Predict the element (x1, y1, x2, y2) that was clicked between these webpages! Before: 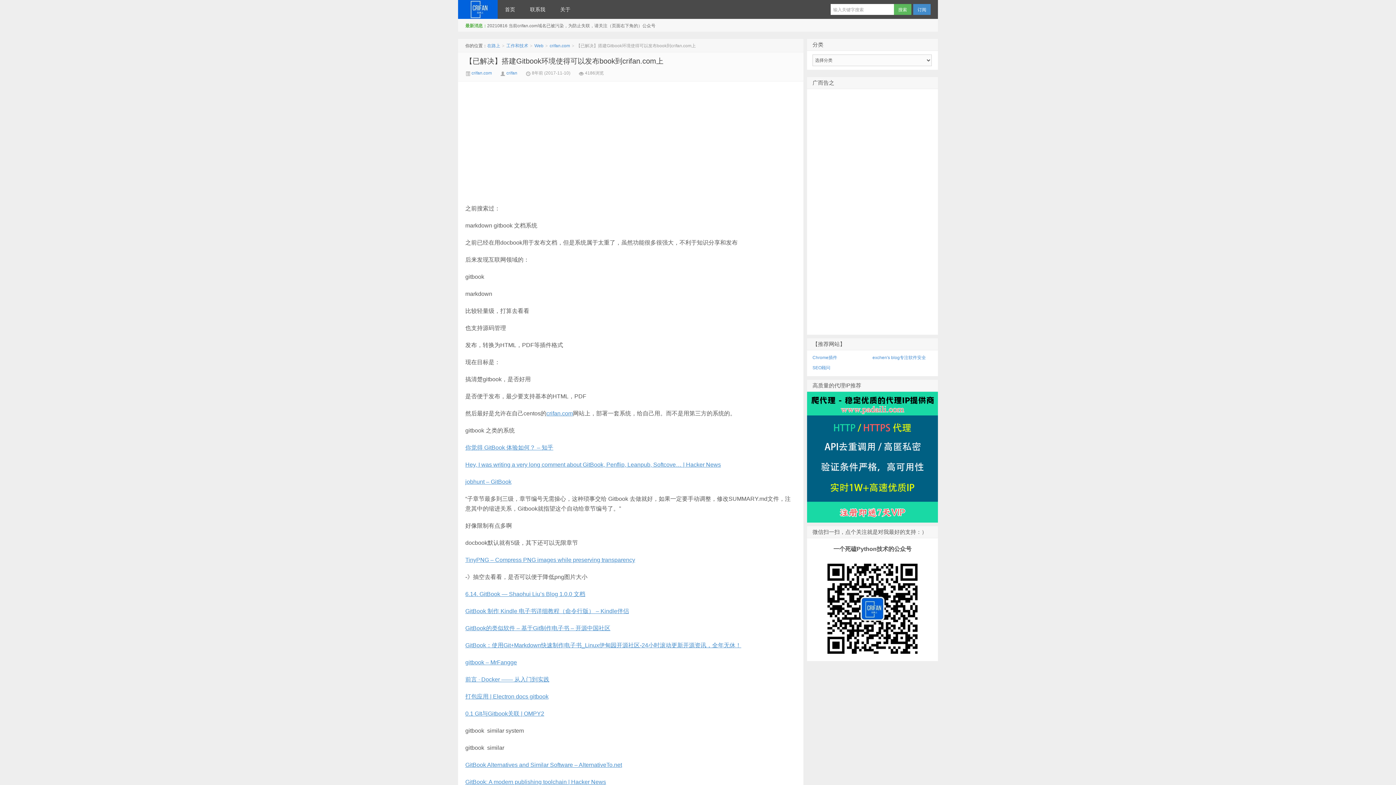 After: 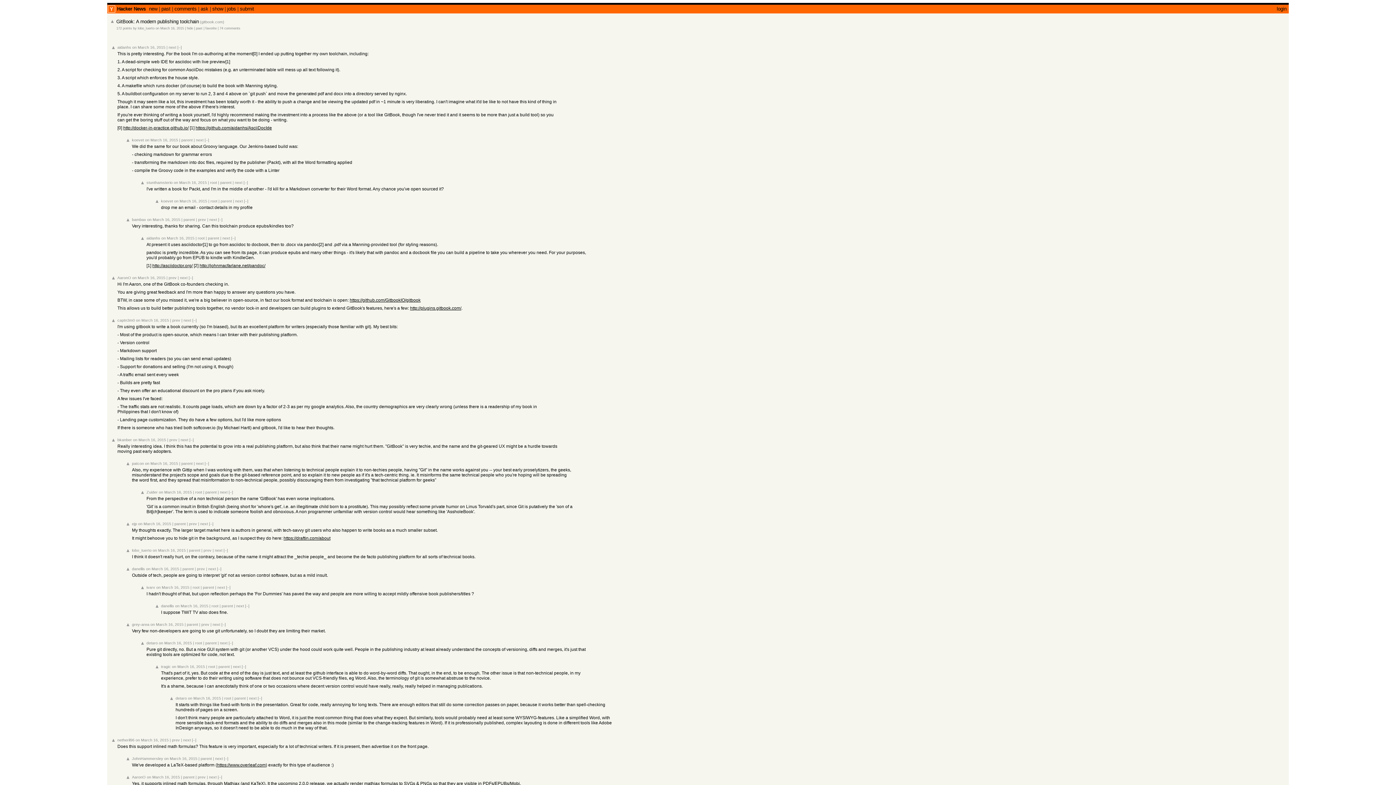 Action: label: GitBook: A modern publishing toolchain | Hacker News bbox: (465, 779, 606, 785)